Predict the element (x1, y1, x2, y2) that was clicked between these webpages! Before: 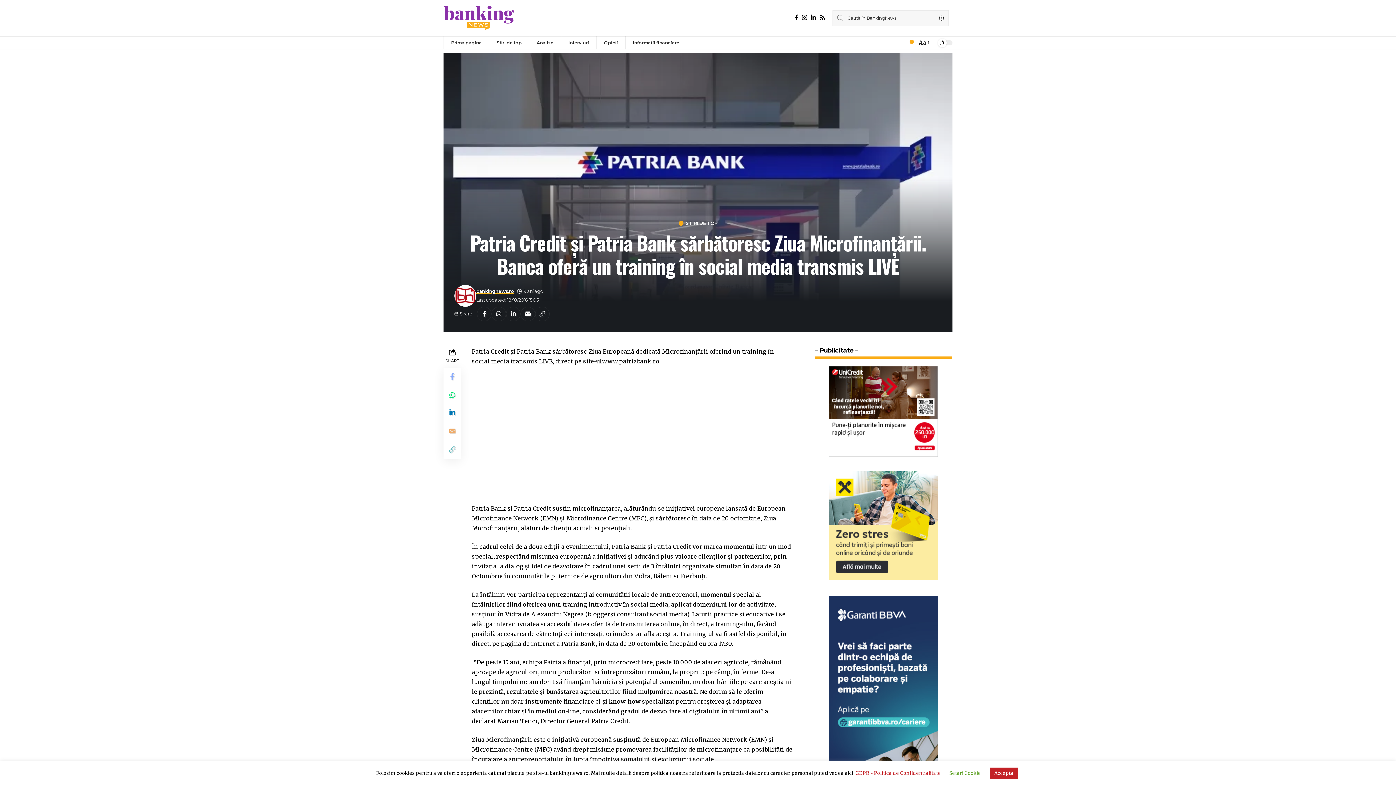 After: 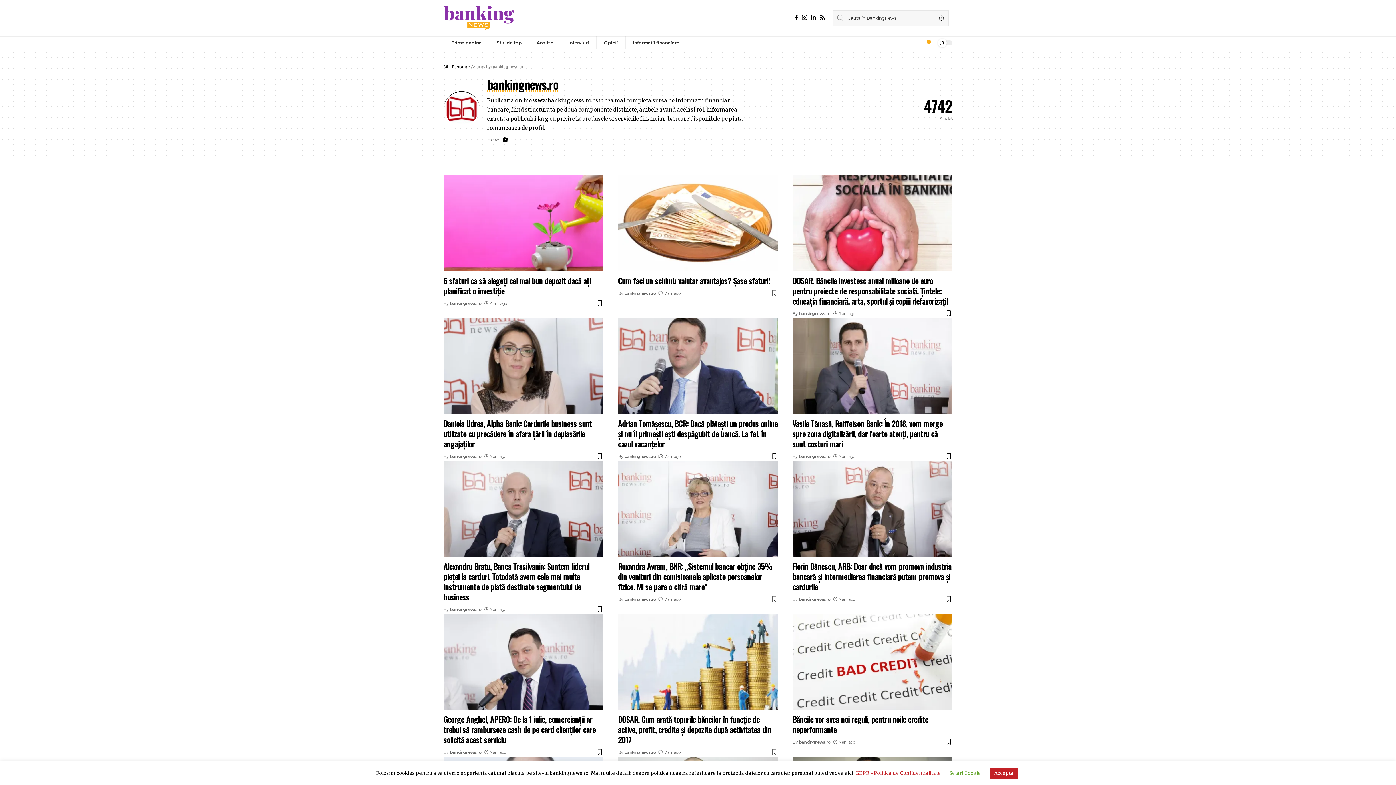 Action: label: bankingnews.ro bbox: (476, 287, 514, 295)